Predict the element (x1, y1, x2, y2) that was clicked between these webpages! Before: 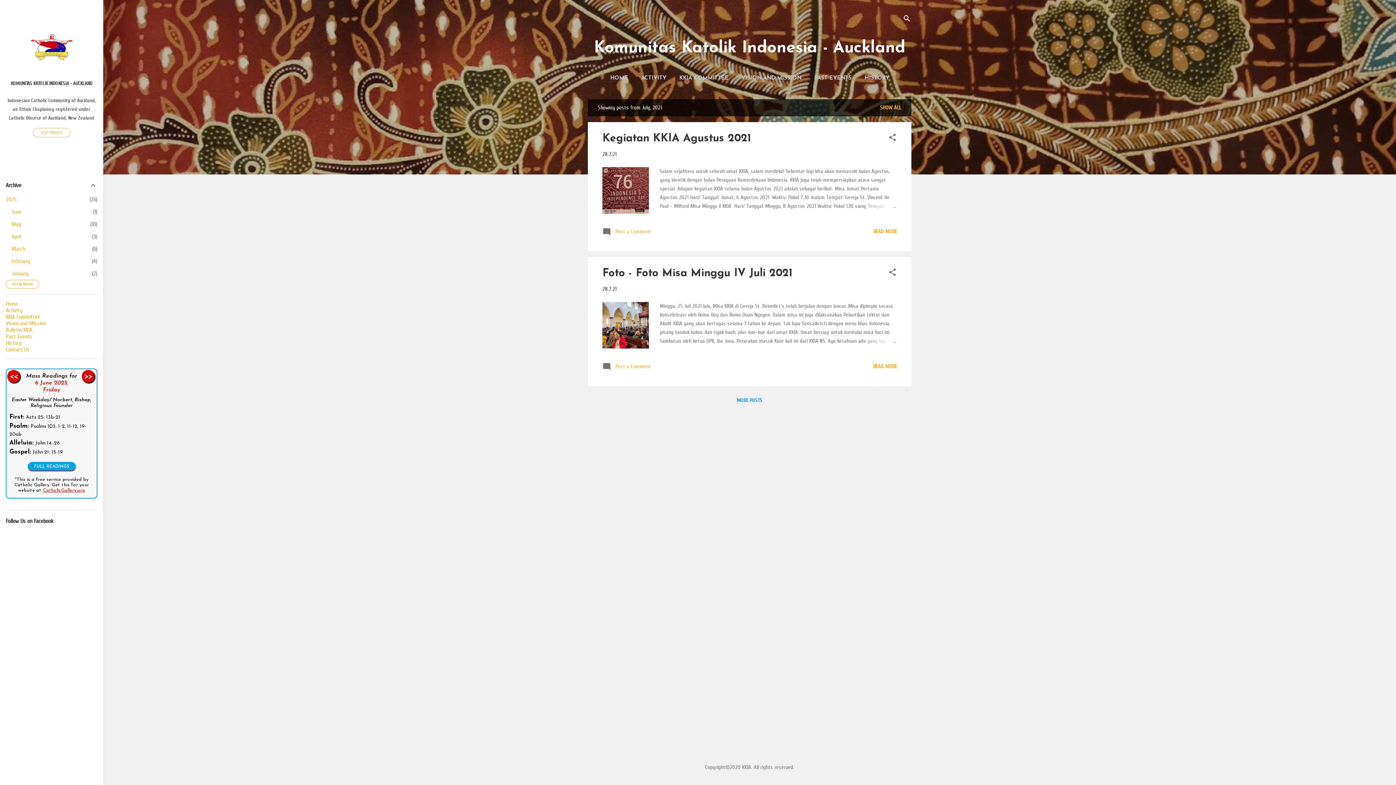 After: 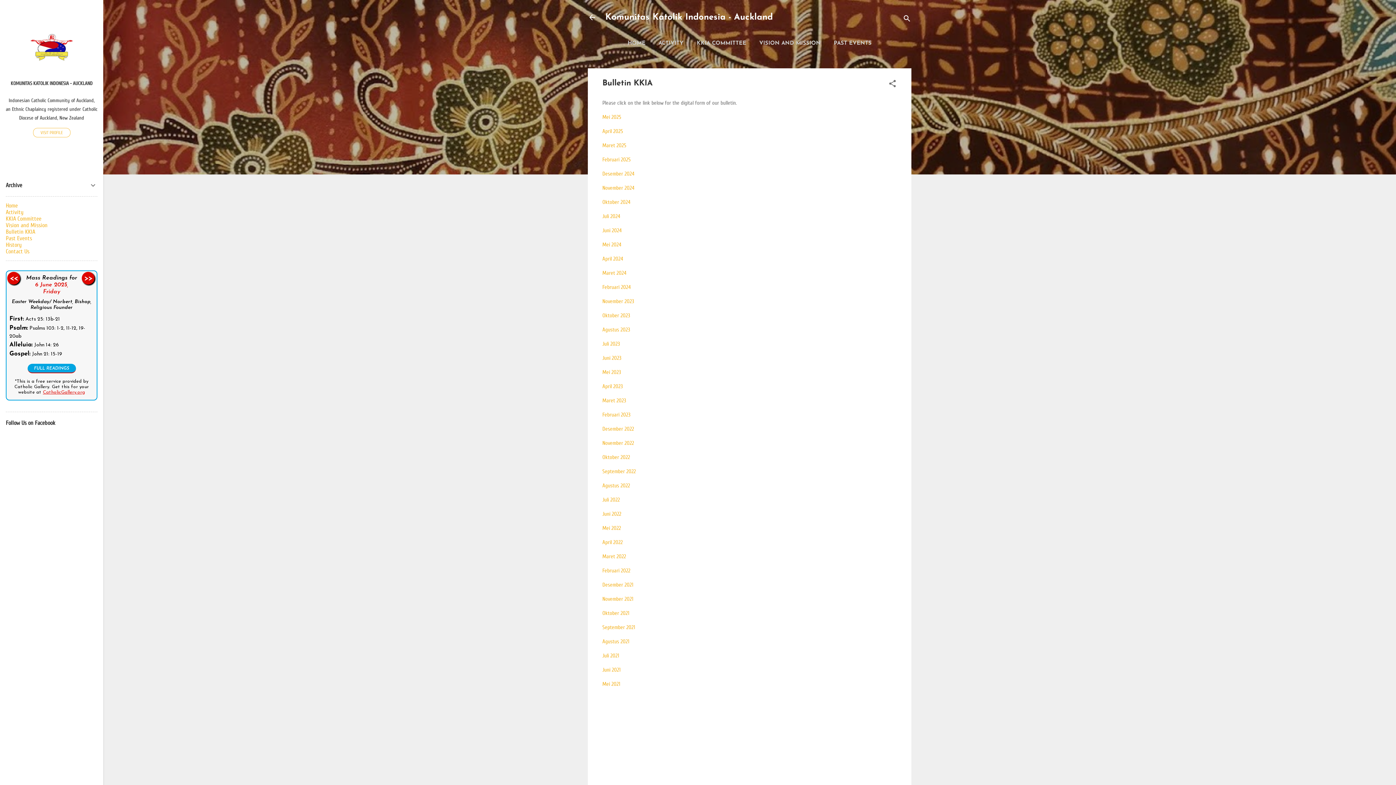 Action: bbox: (5, 326, 32, 333) label: Bulletin KKIA